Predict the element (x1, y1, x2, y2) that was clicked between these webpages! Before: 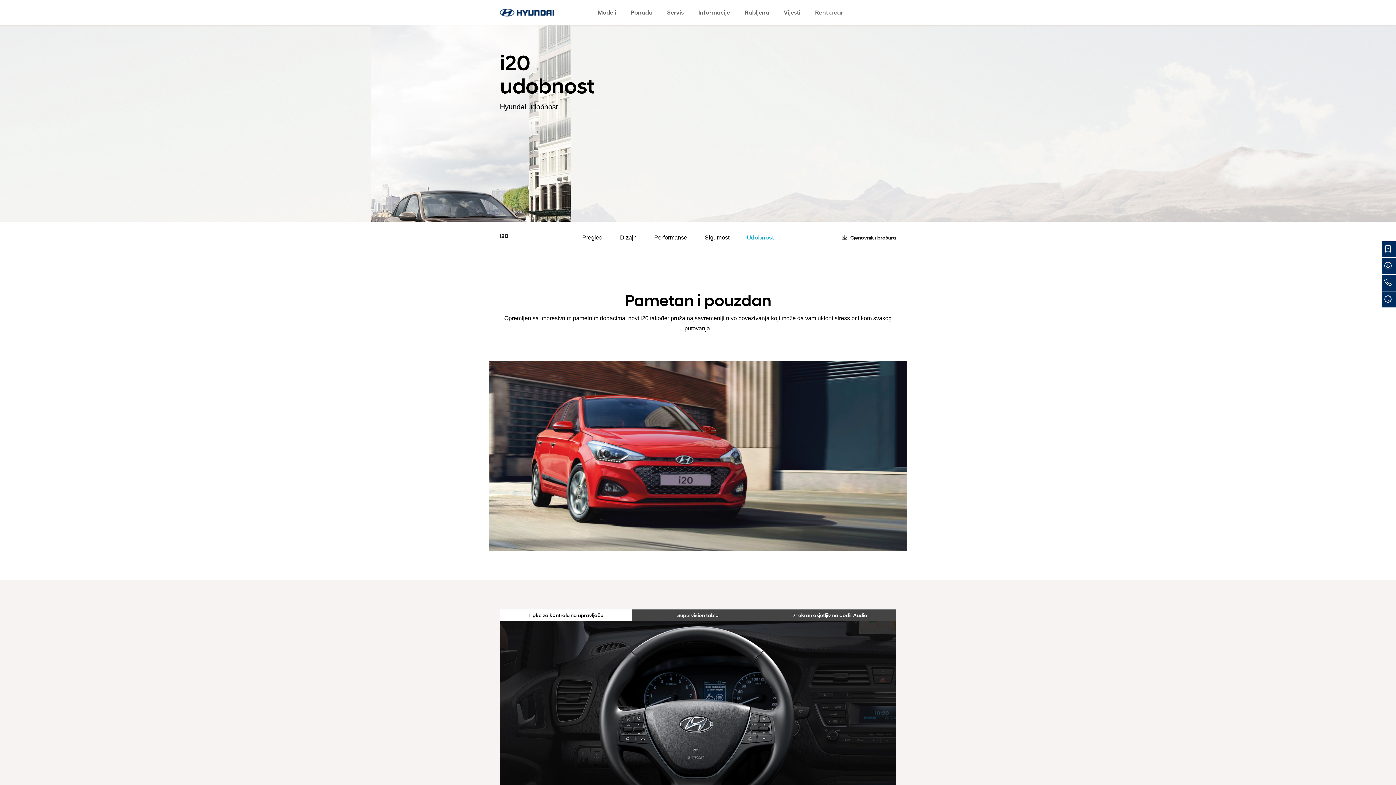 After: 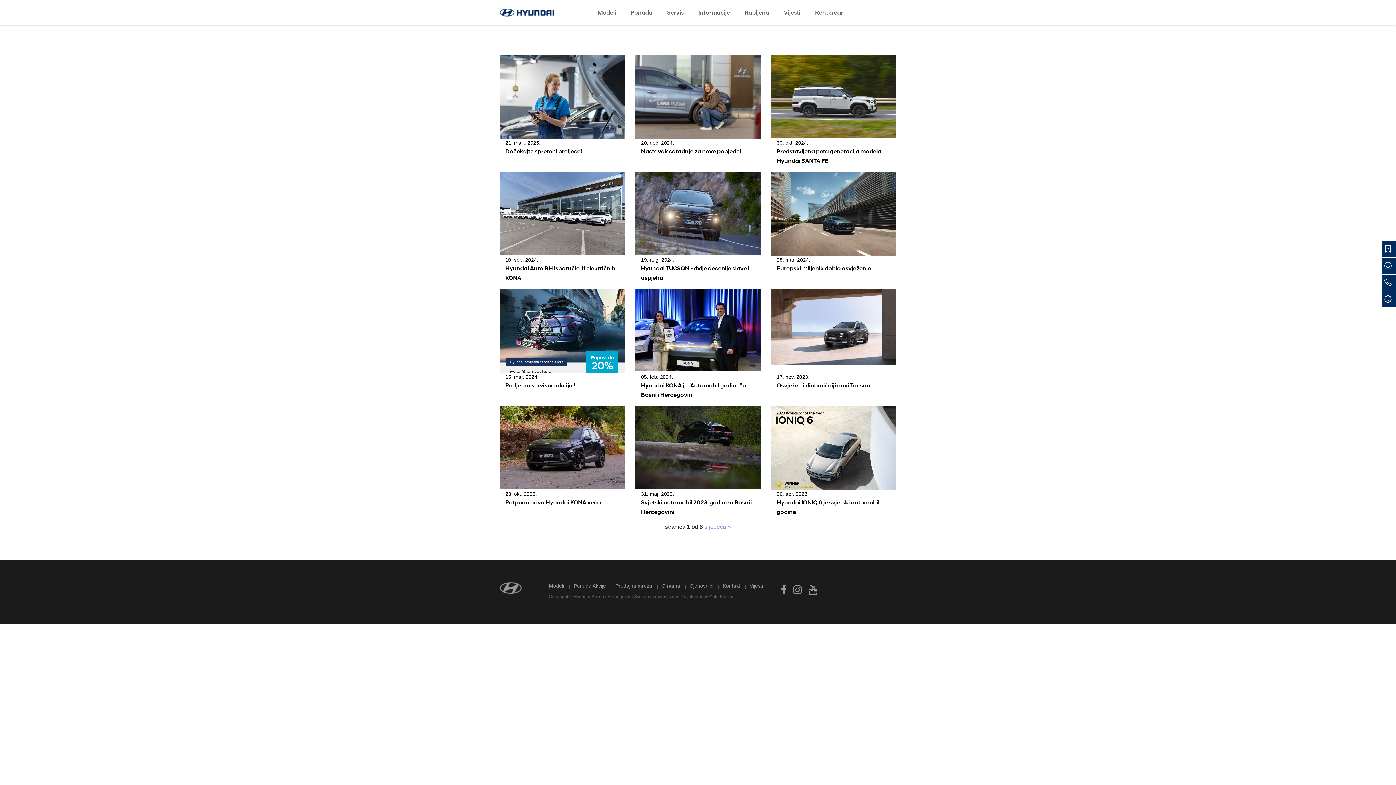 Action: bbox: (784, 0, 800, 25) label: Vijesti